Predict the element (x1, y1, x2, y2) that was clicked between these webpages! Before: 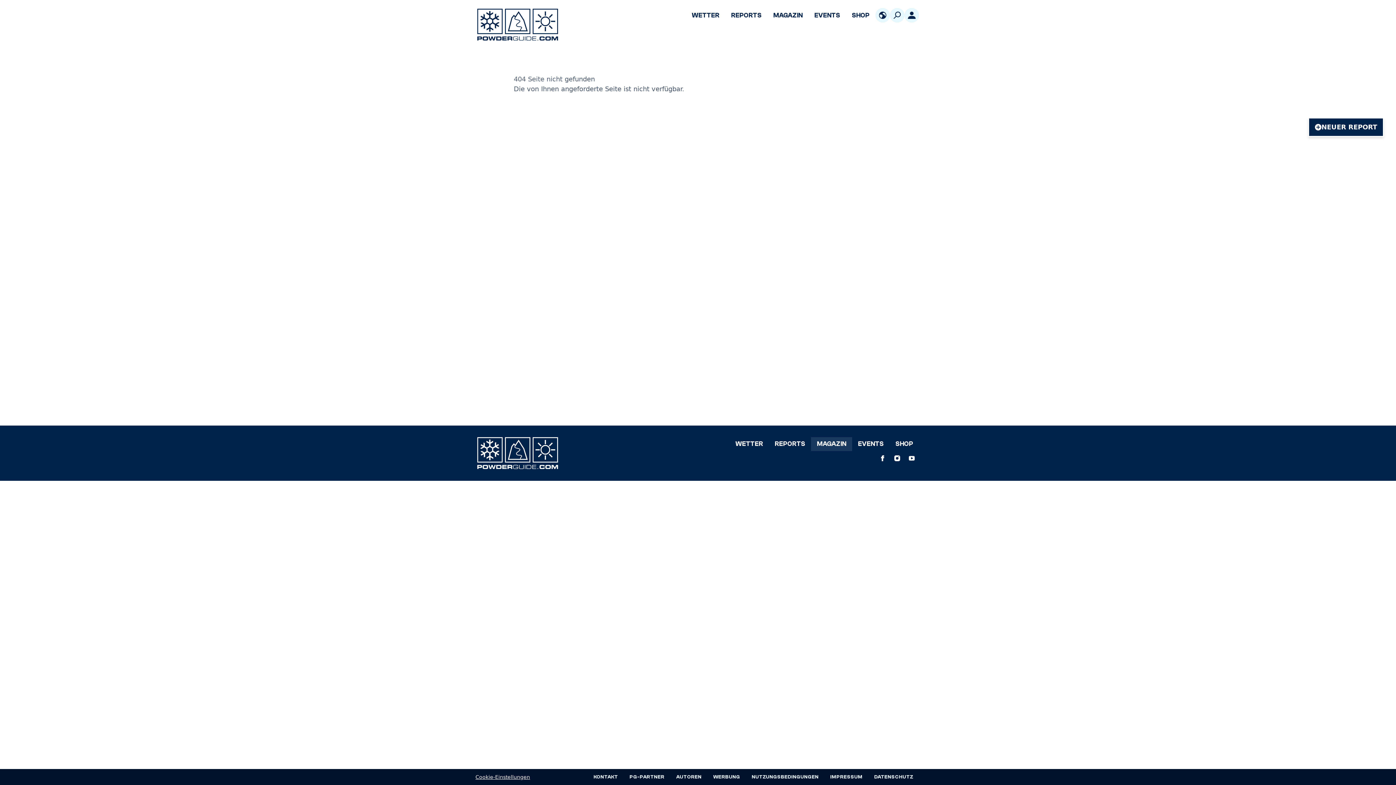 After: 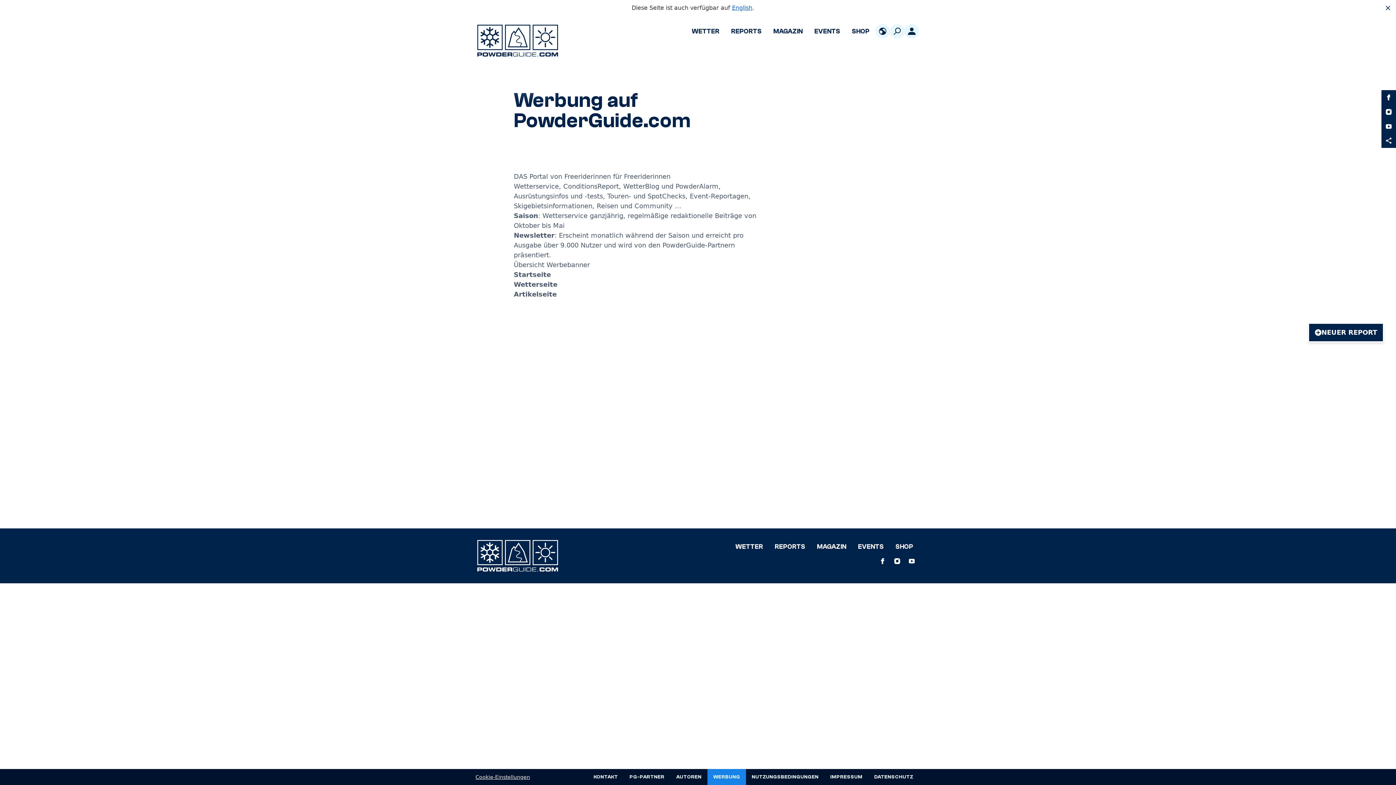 Action: bbox: (707, 769, 746, 785) label: WERBUNG